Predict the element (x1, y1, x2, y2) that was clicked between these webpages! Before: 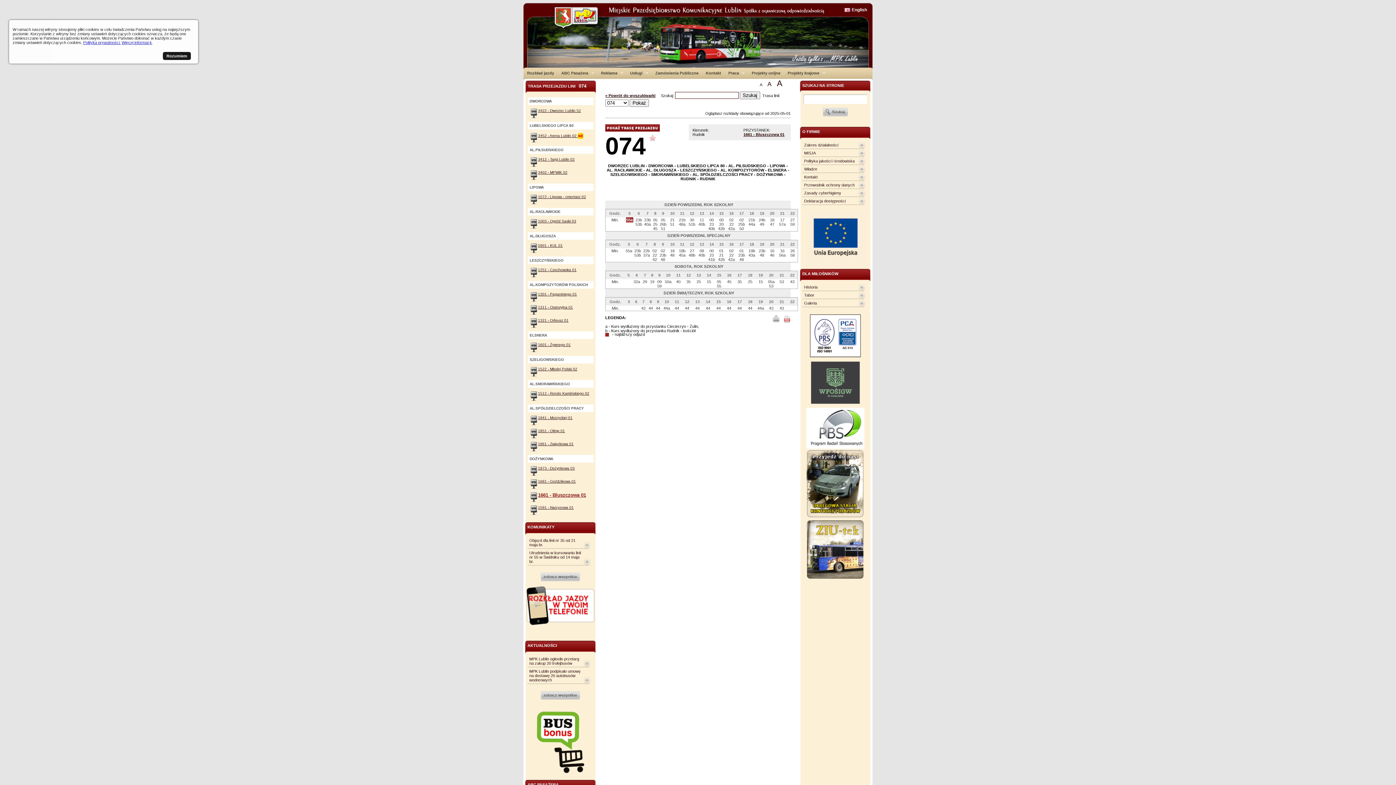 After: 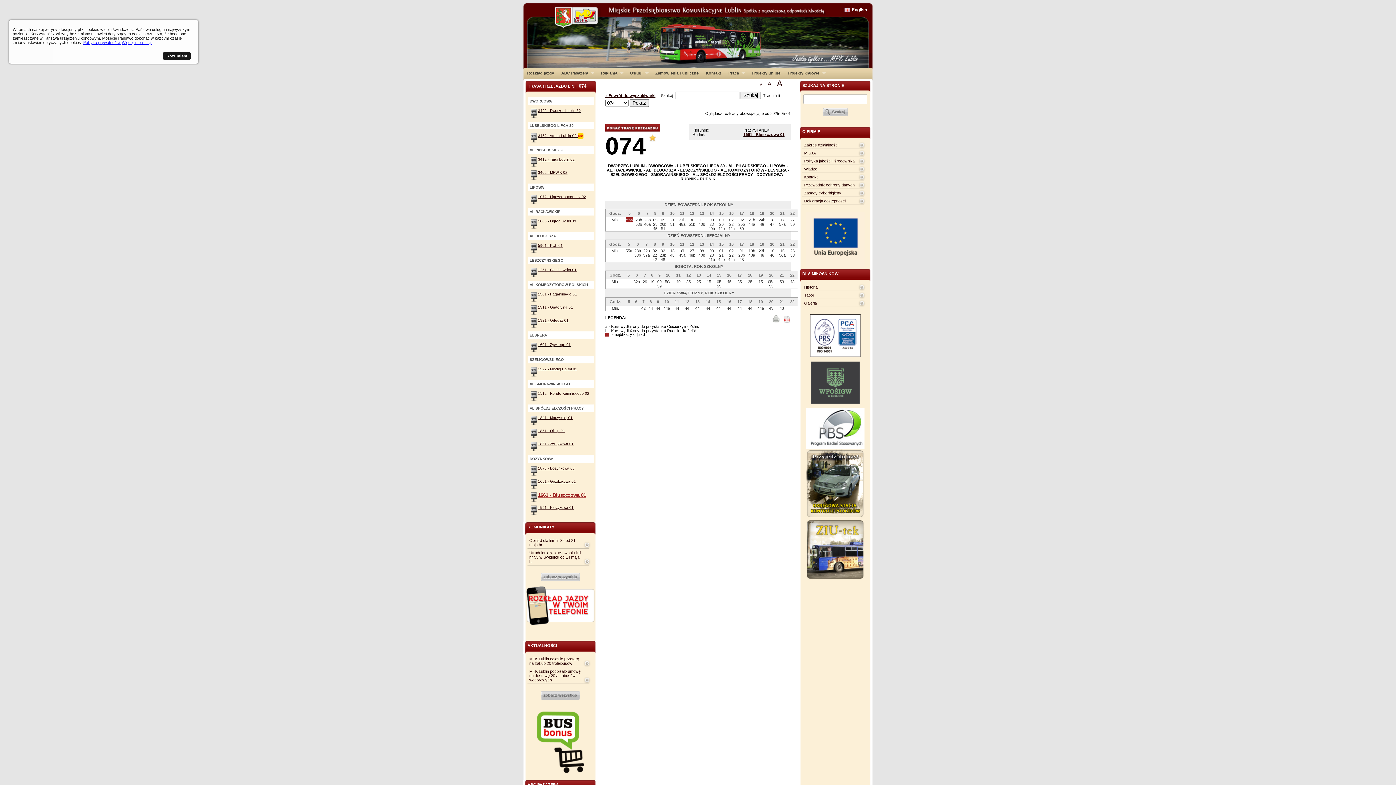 Action: bbox: (649, 138, 656, 142)